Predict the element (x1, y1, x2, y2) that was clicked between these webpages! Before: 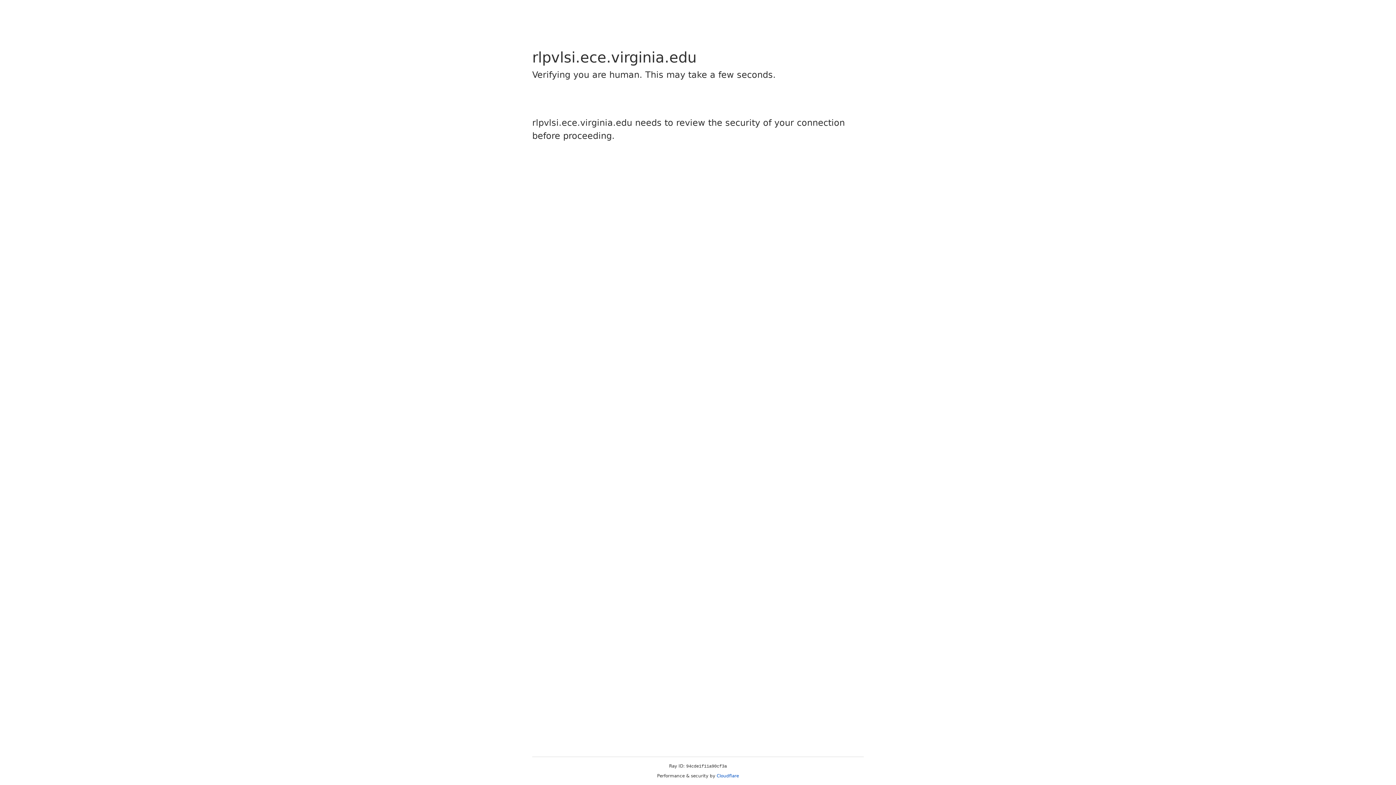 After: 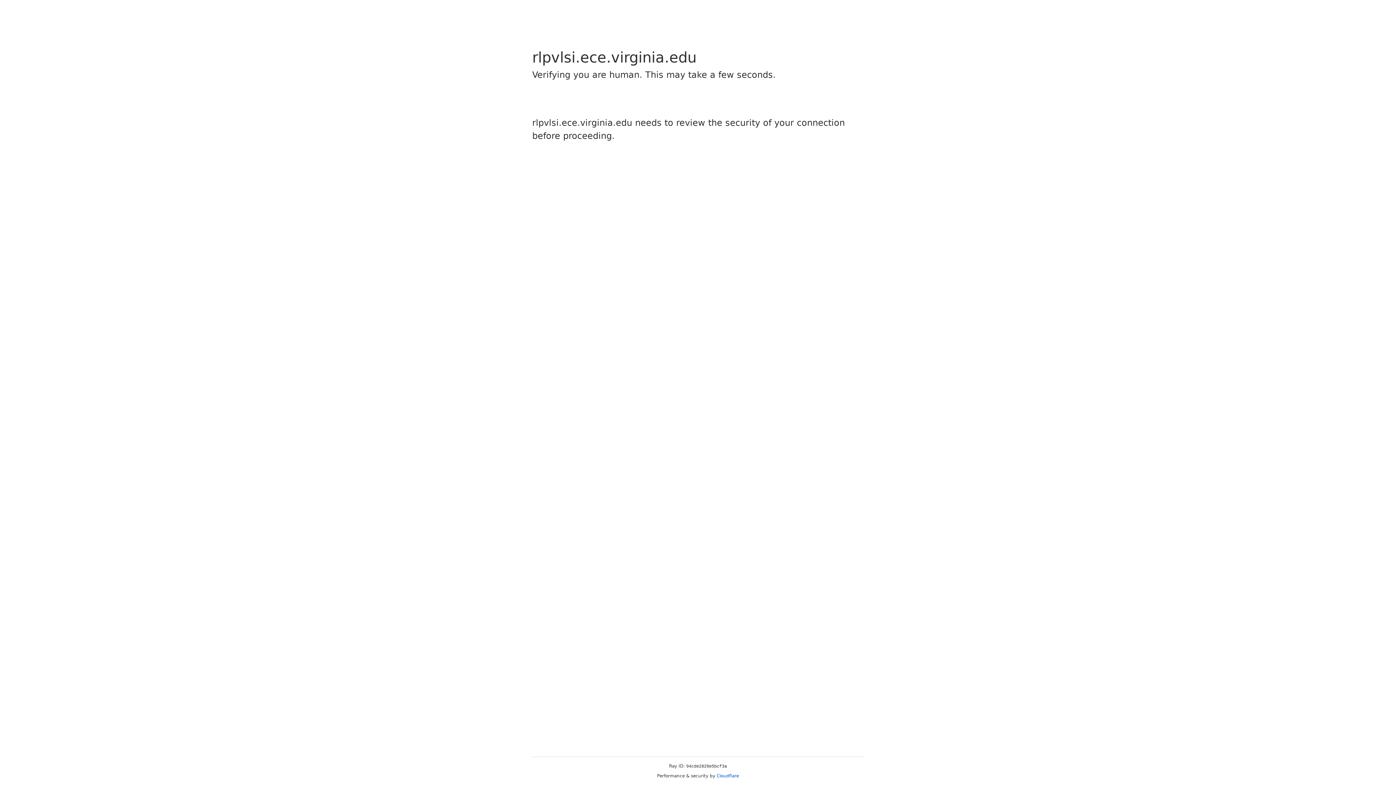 Action: label: Cloudflare bbox: (716, 773, 739, 778)